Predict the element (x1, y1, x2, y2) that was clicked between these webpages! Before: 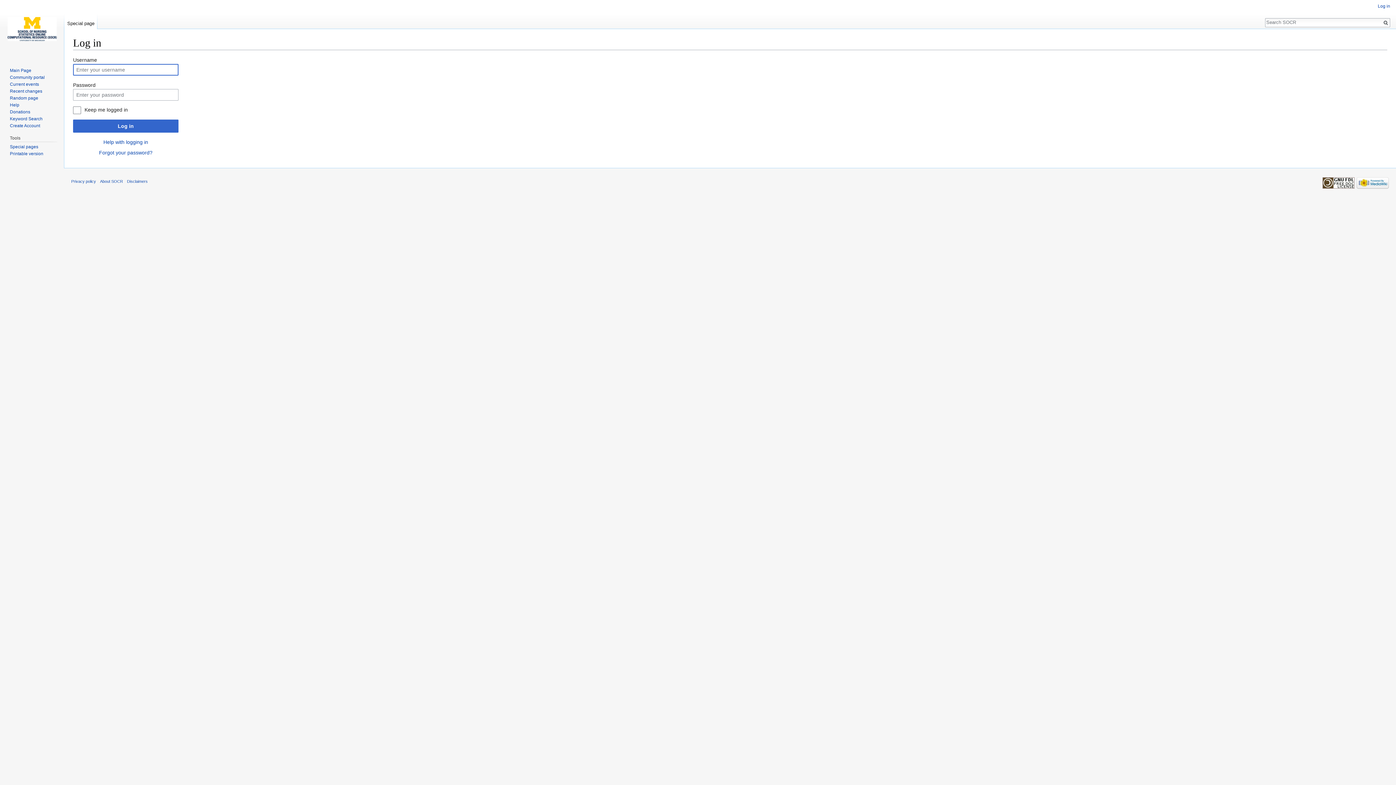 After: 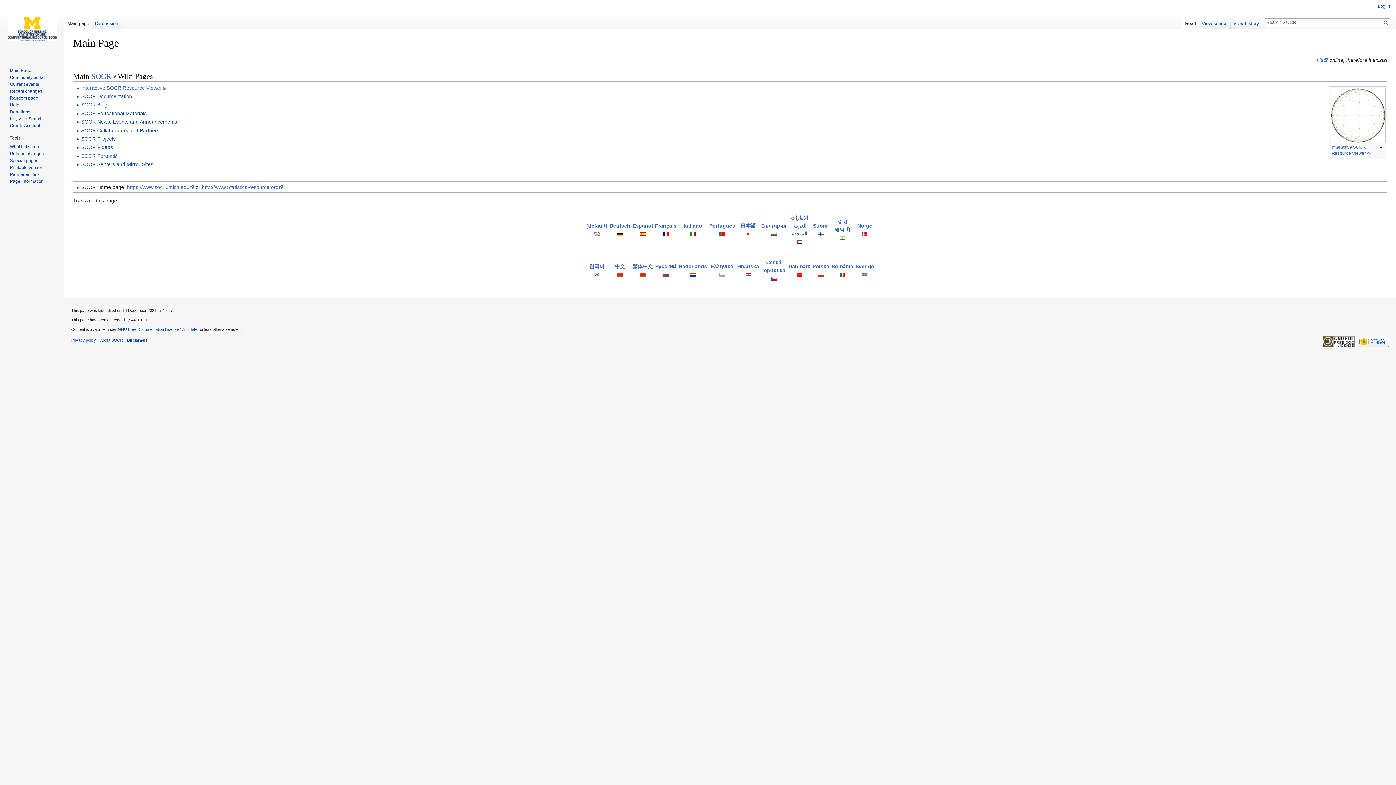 Action: bbox: (2, 0, 61, 58)